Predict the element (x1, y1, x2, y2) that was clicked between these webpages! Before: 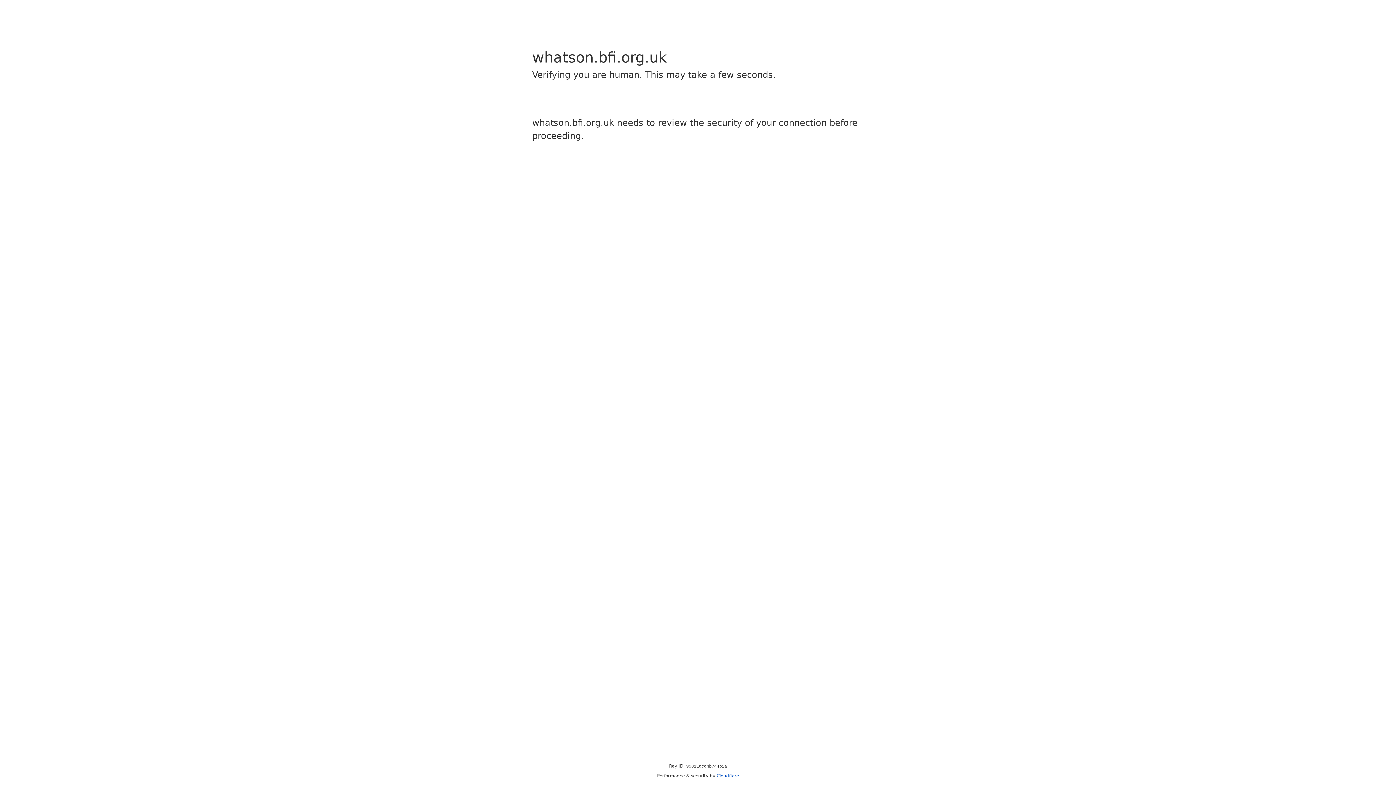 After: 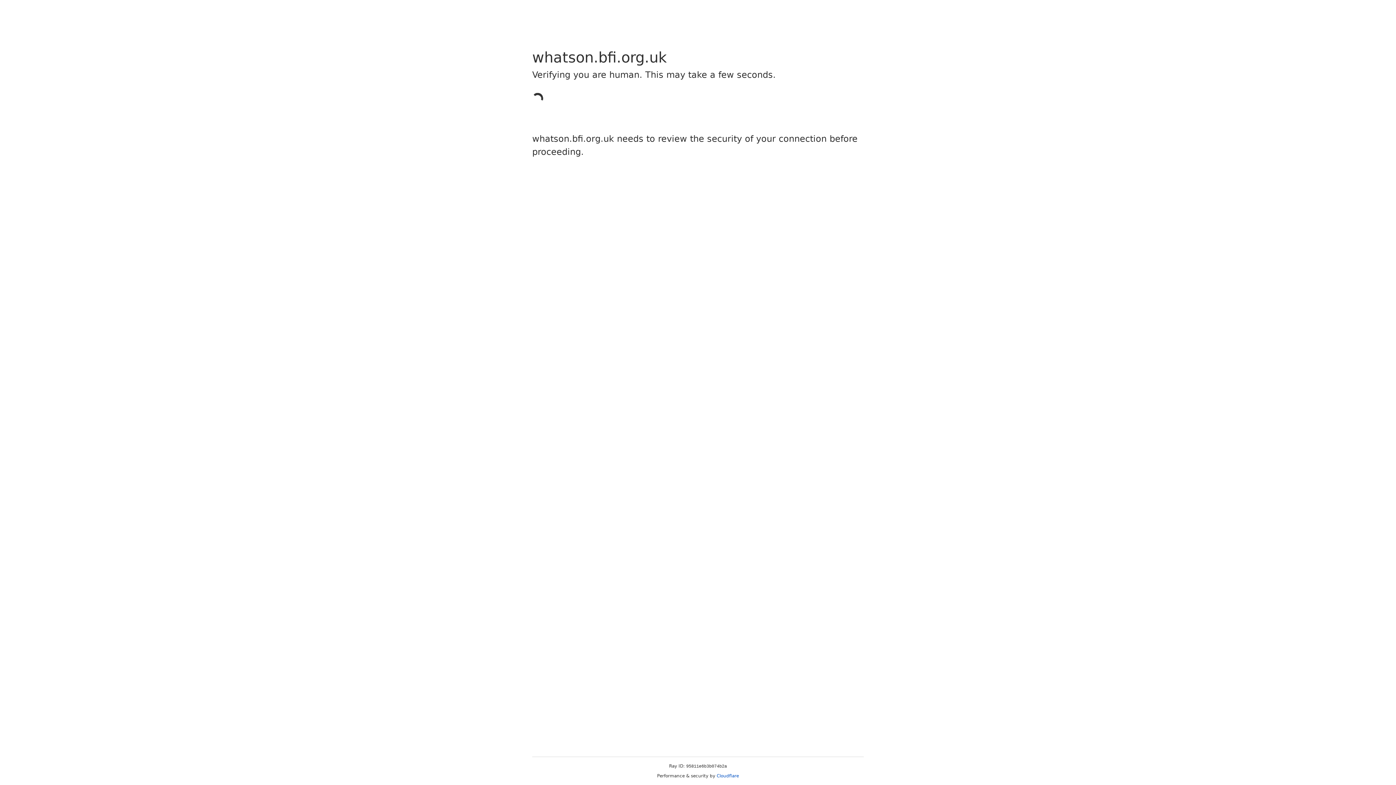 Action: bbox: (716, 773, 739, 778) label: Cloudflare